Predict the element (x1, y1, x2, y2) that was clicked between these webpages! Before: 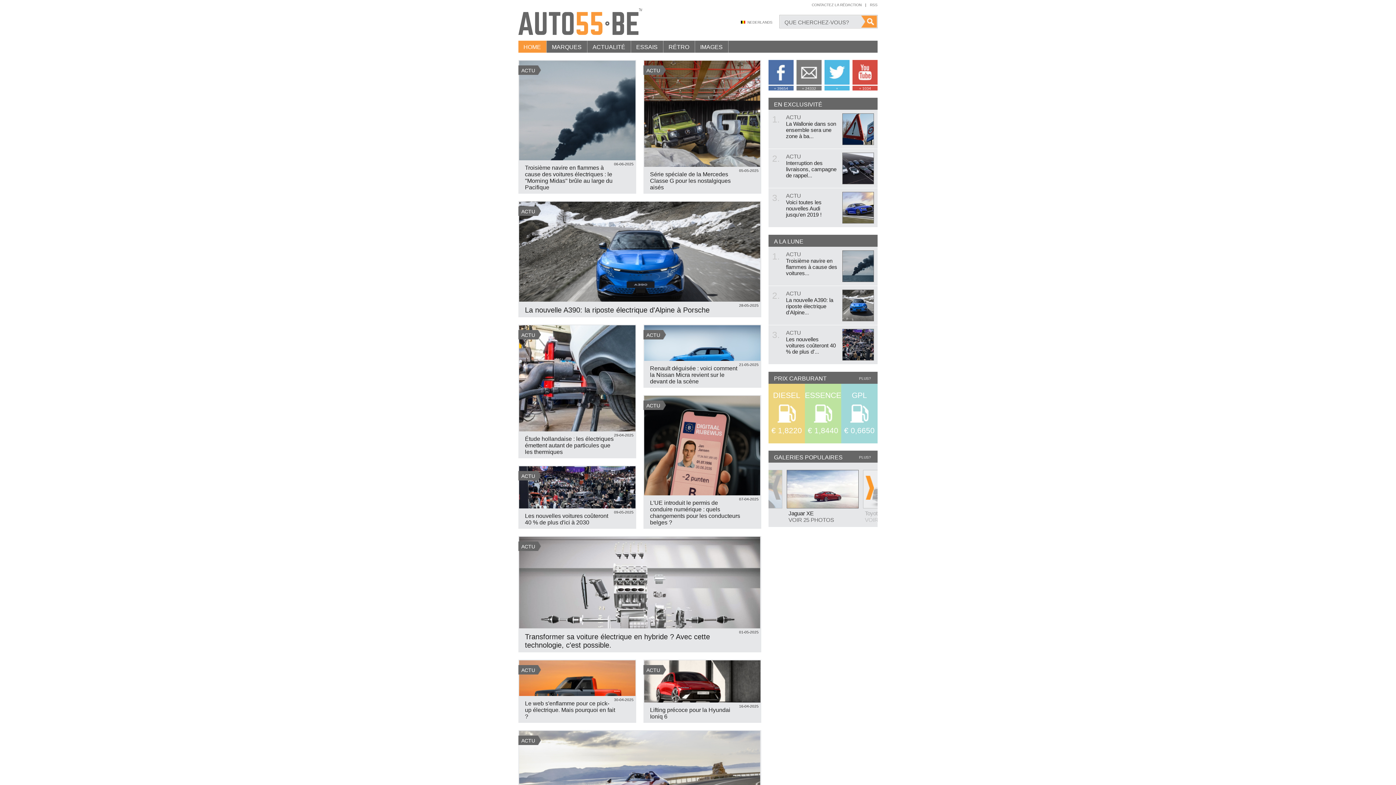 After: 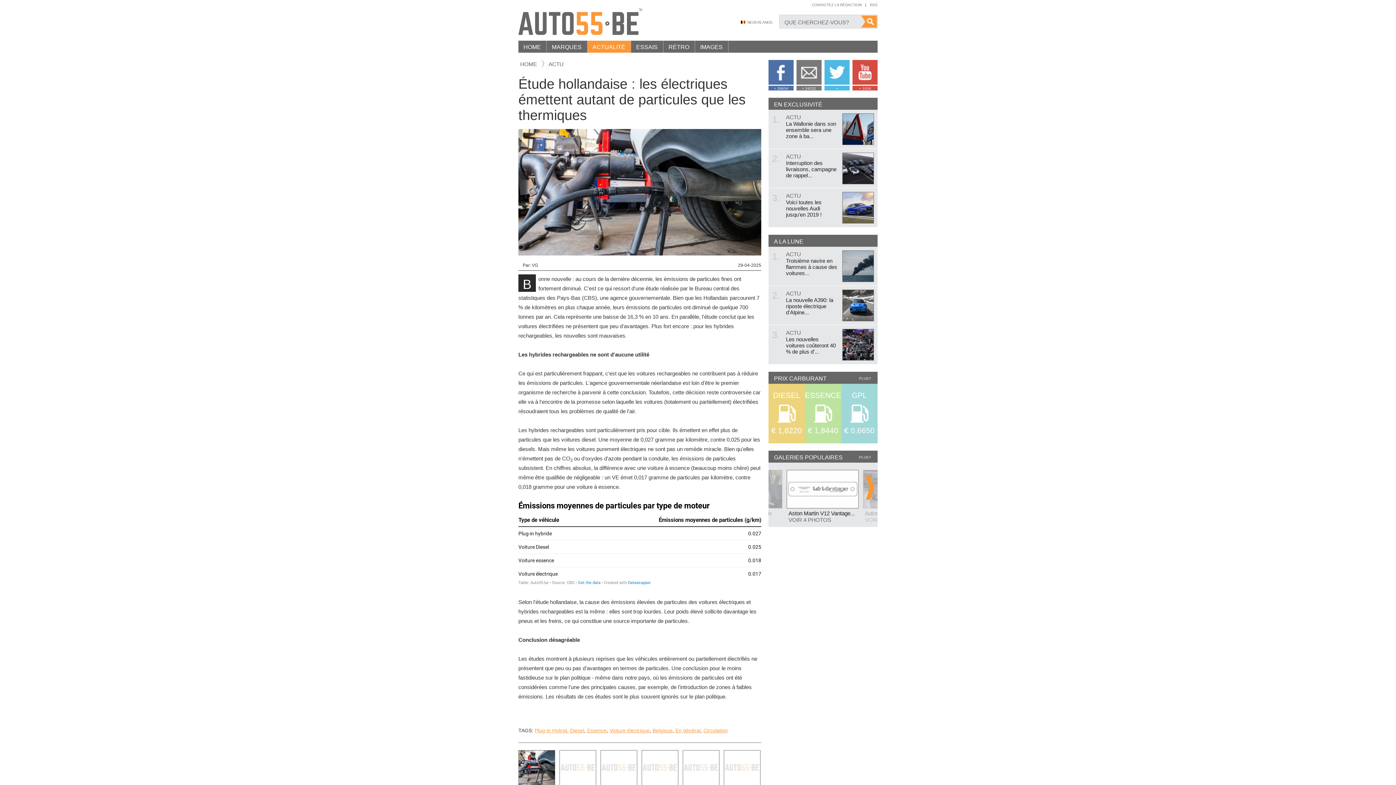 Action: bbox: (518, 325, 636, 457) label: ACTU
29-04-2025

Étude hollandaise : les électriques émettent autant de particules que les thermiques

Étude hollandaise : les électriques émettent autant de particules que les thermiques

LIRE LA SUITE